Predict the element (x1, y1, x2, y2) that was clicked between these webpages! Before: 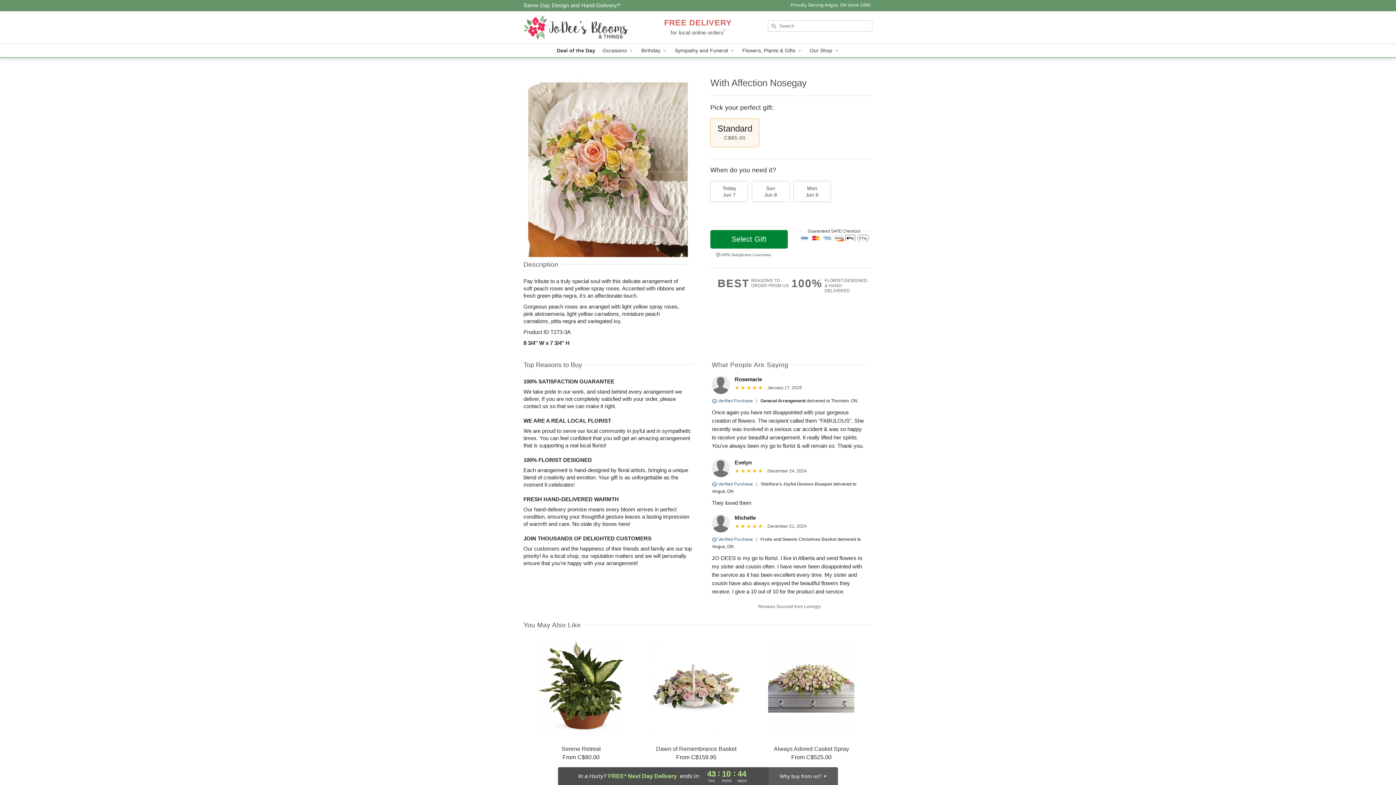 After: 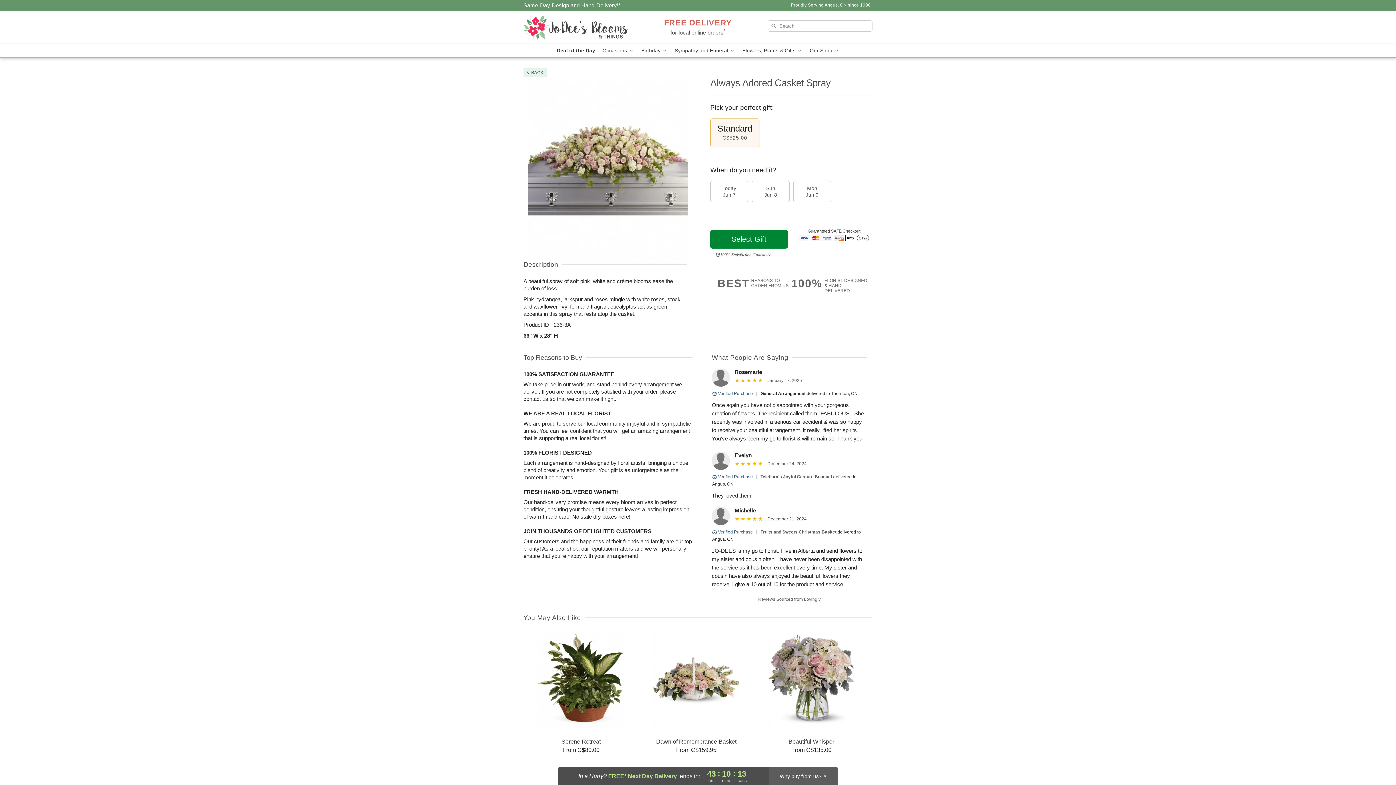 Action: bbox: (754, 639, 868, 761) label: Always Adored Casket Spray

From C$525.00